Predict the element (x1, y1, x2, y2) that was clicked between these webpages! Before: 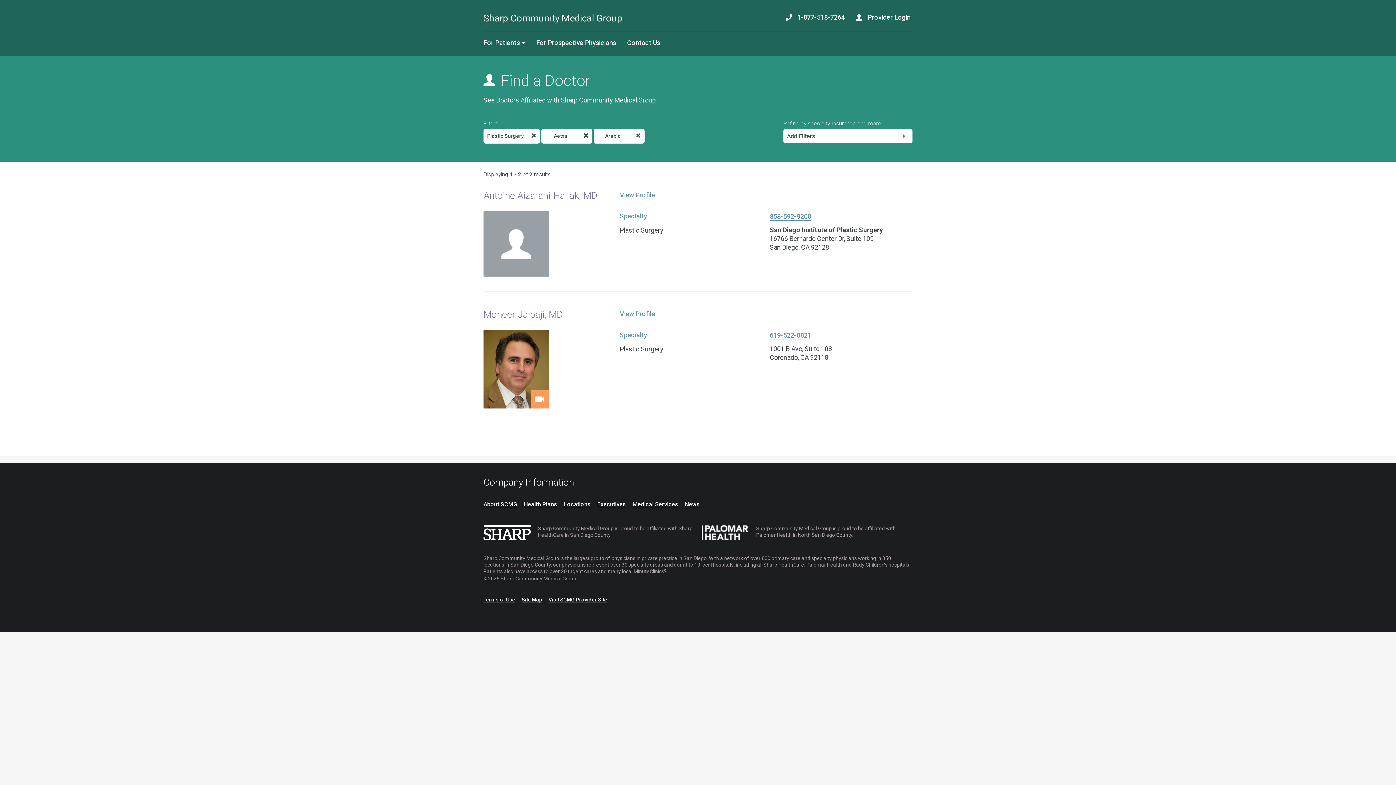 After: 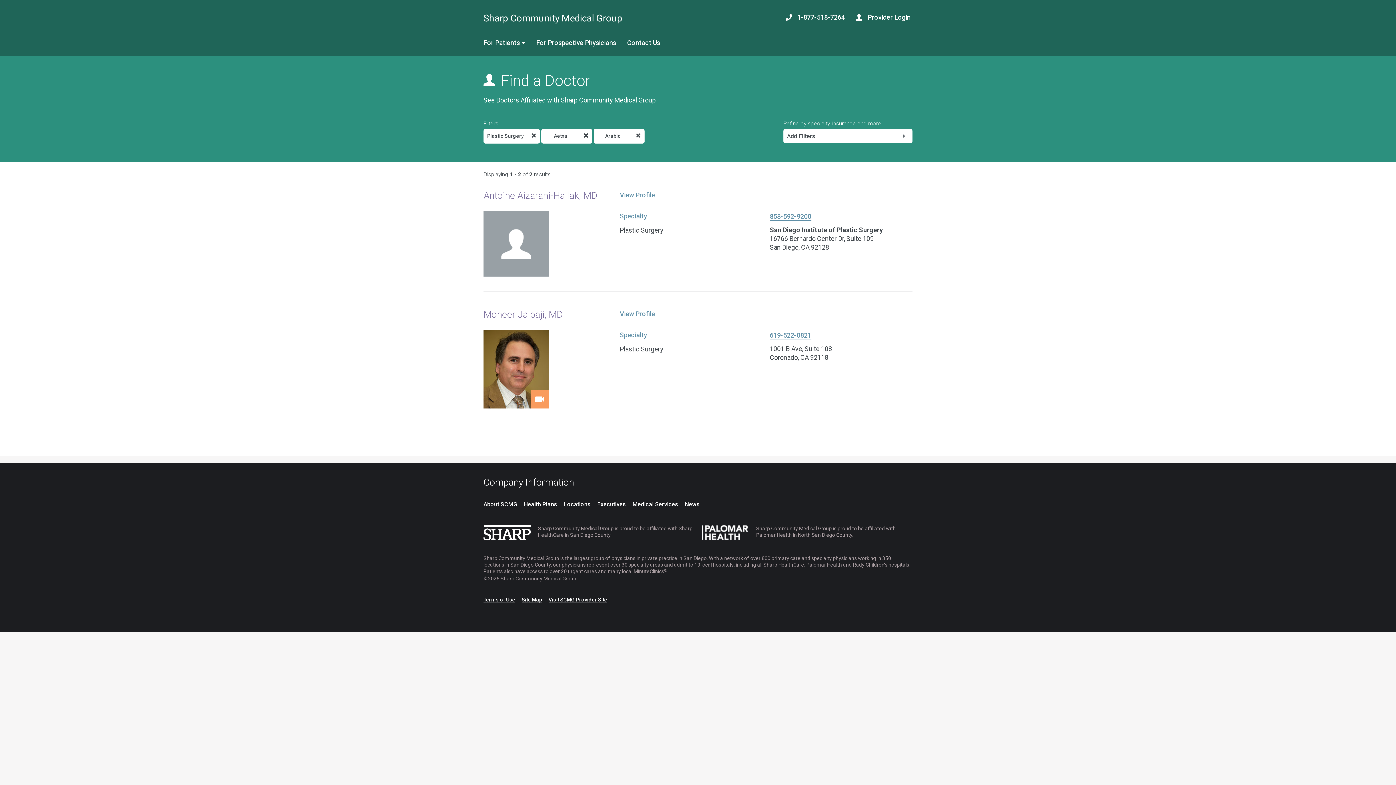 Action: bbox: (483, 525, 530, 540)